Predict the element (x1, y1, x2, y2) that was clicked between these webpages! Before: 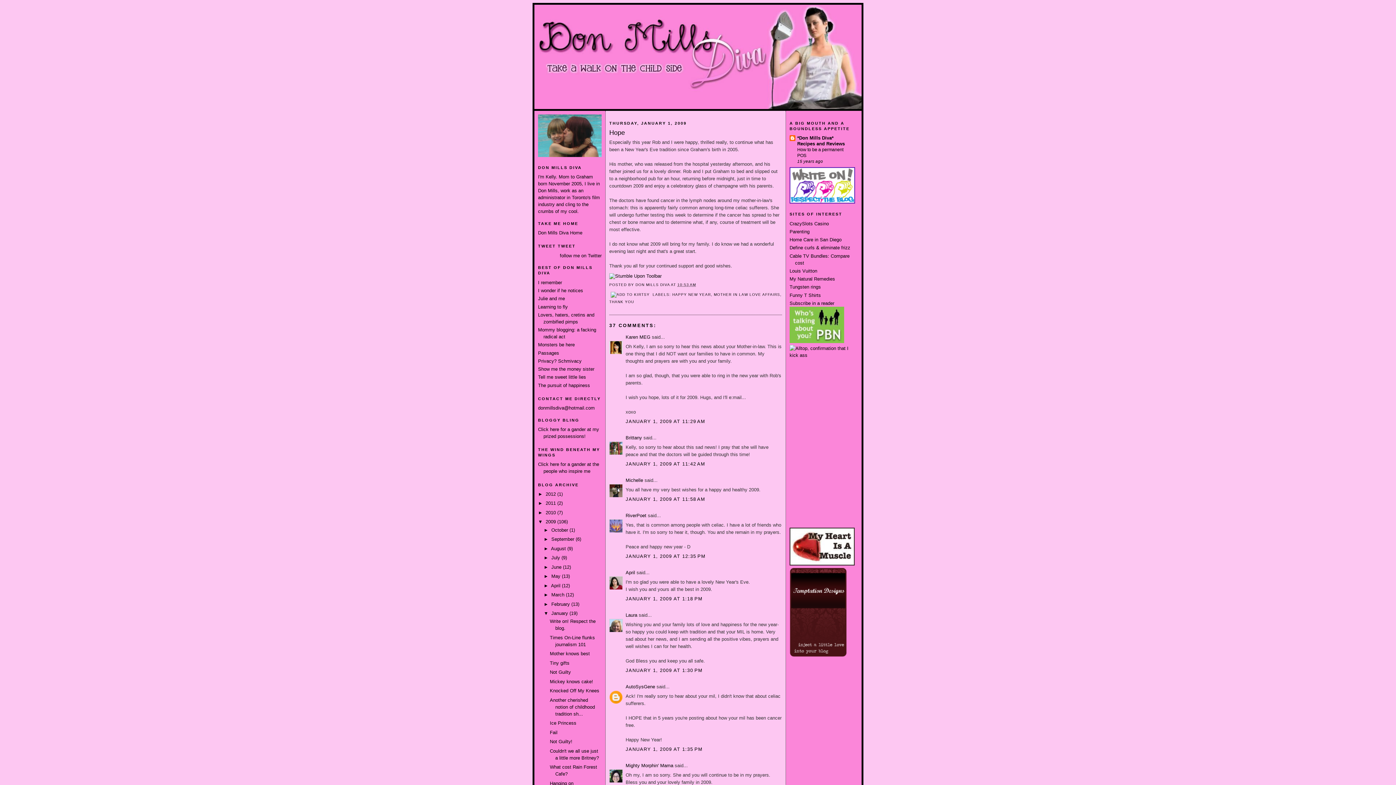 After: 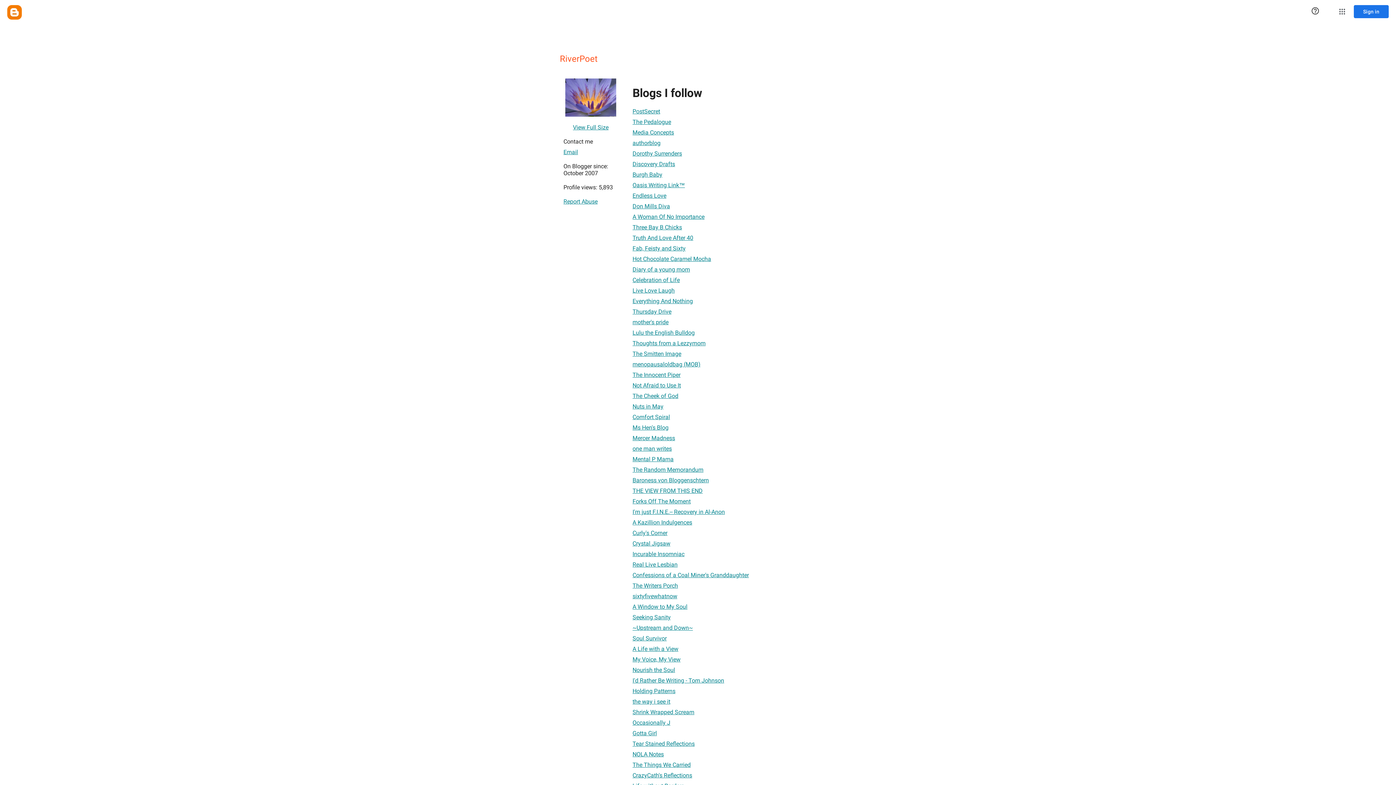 Action: bbox: (625, 513, 646, 518) label: RiverPoet